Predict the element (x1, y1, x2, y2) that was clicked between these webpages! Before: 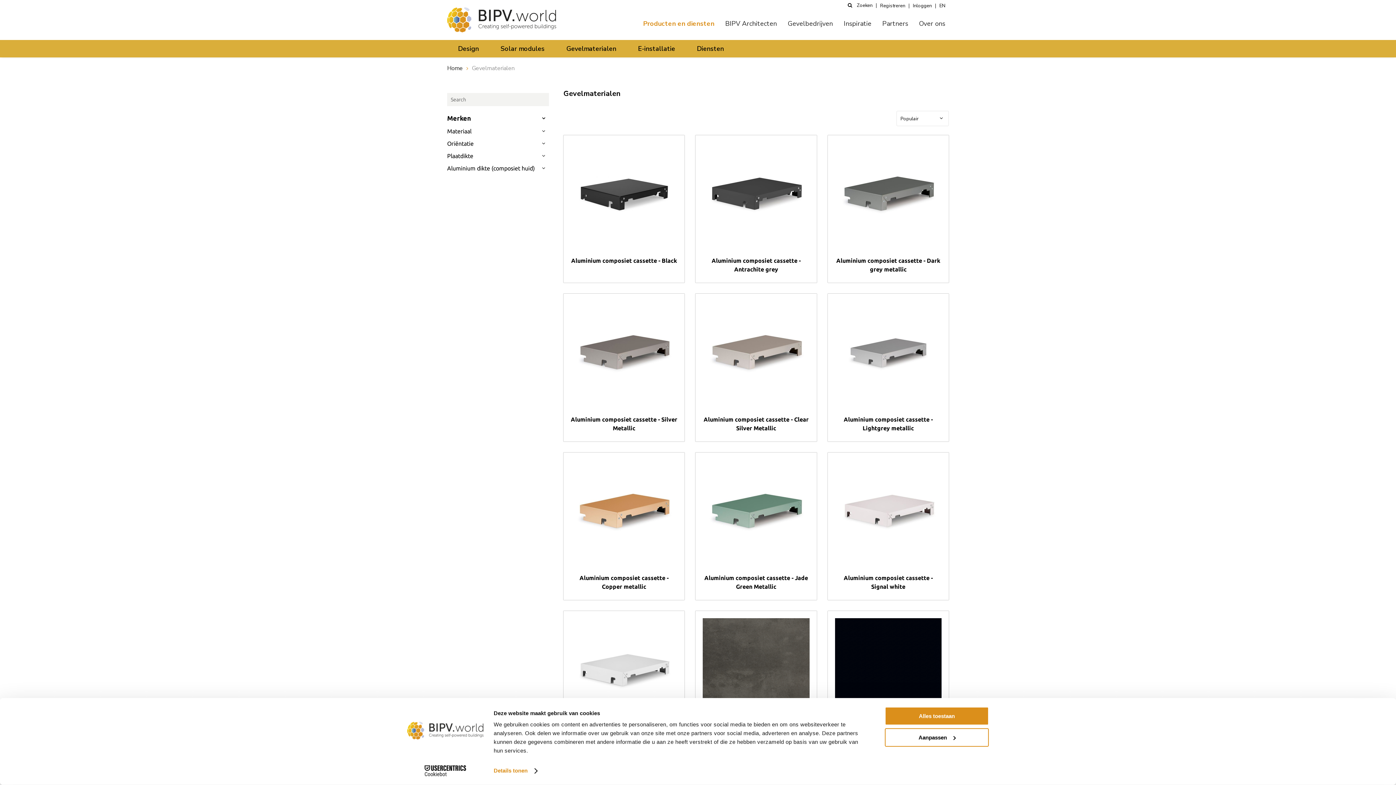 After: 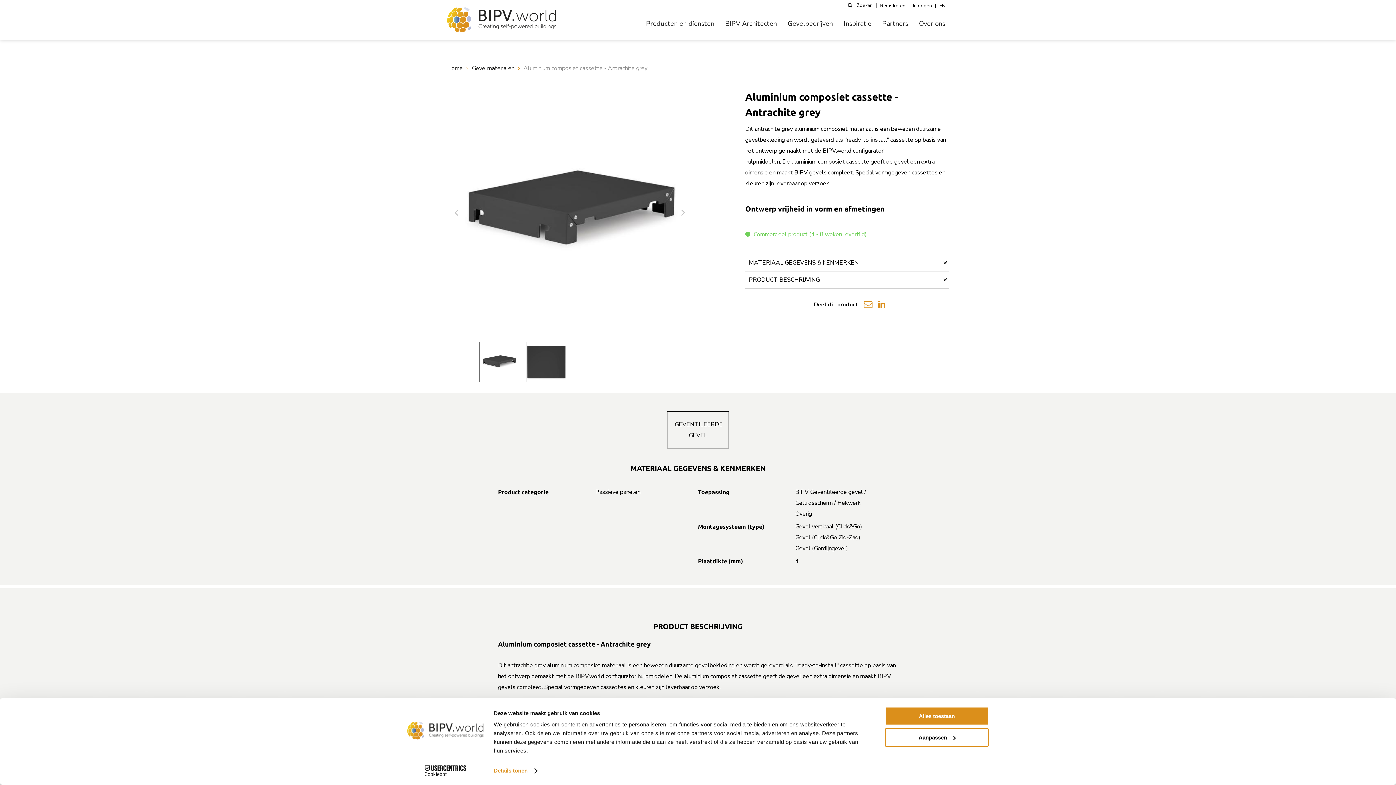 Action: bbox: (695, 135, 816, 256)